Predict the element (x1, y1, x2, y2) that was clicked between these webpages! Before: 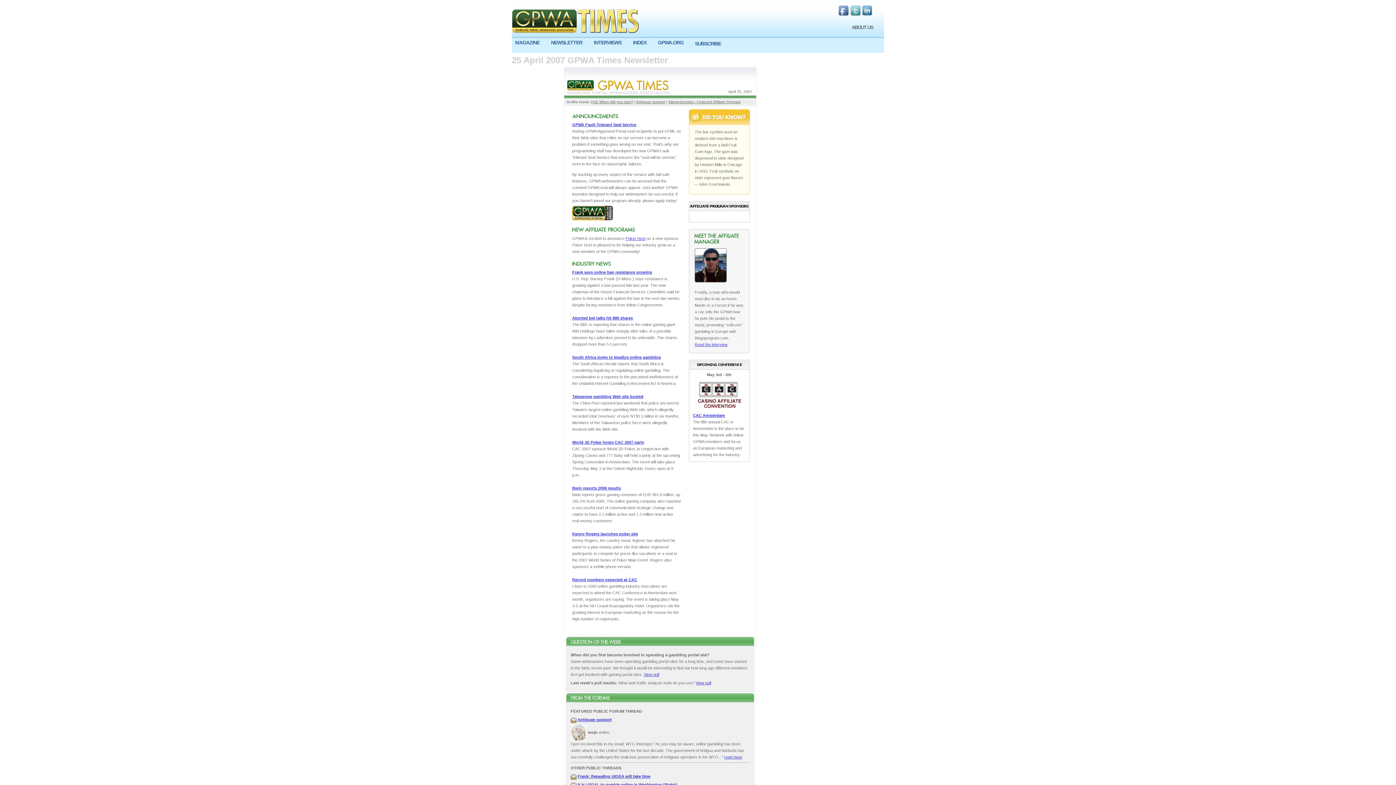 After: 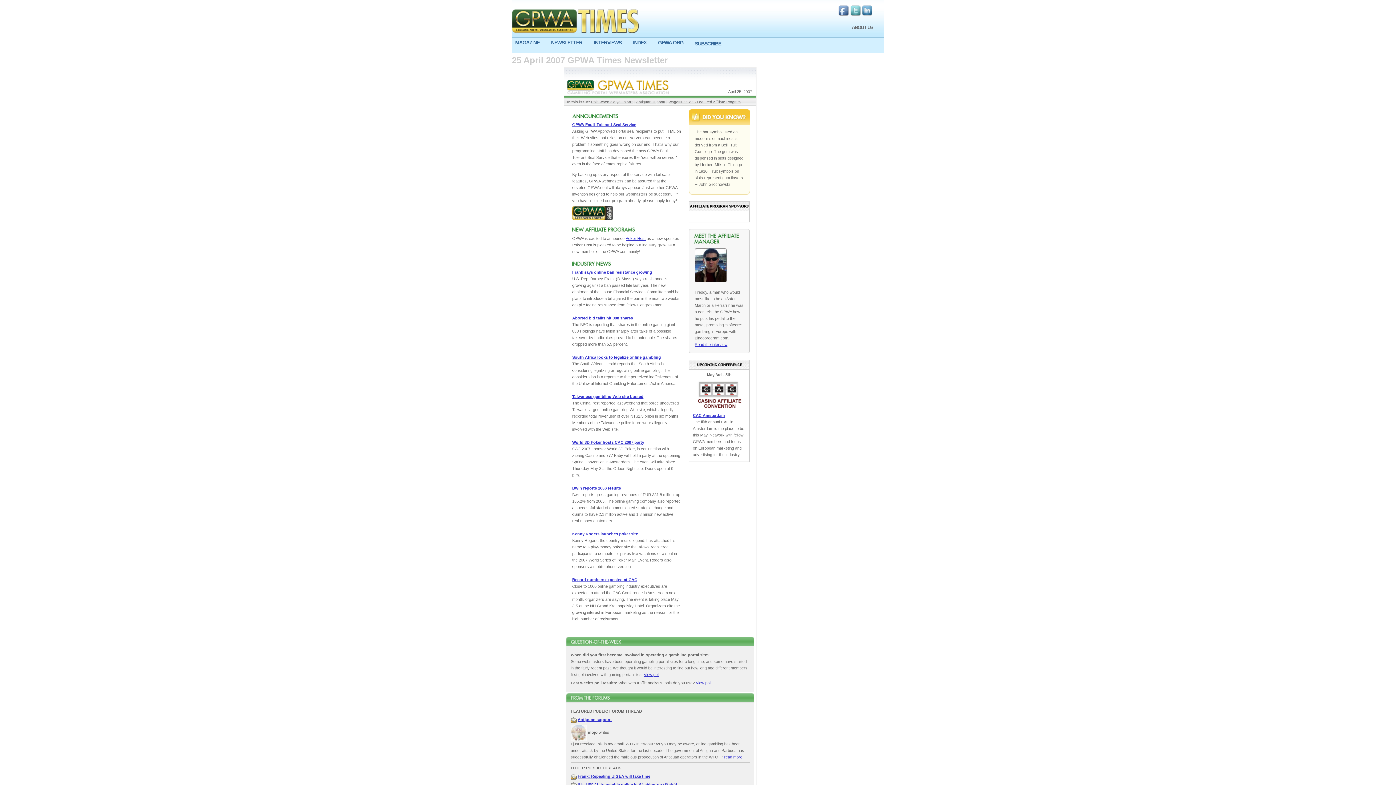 Action: label: World 3D Poker hosts CAC 2007 party bbox: (572, 440, 644, 444)